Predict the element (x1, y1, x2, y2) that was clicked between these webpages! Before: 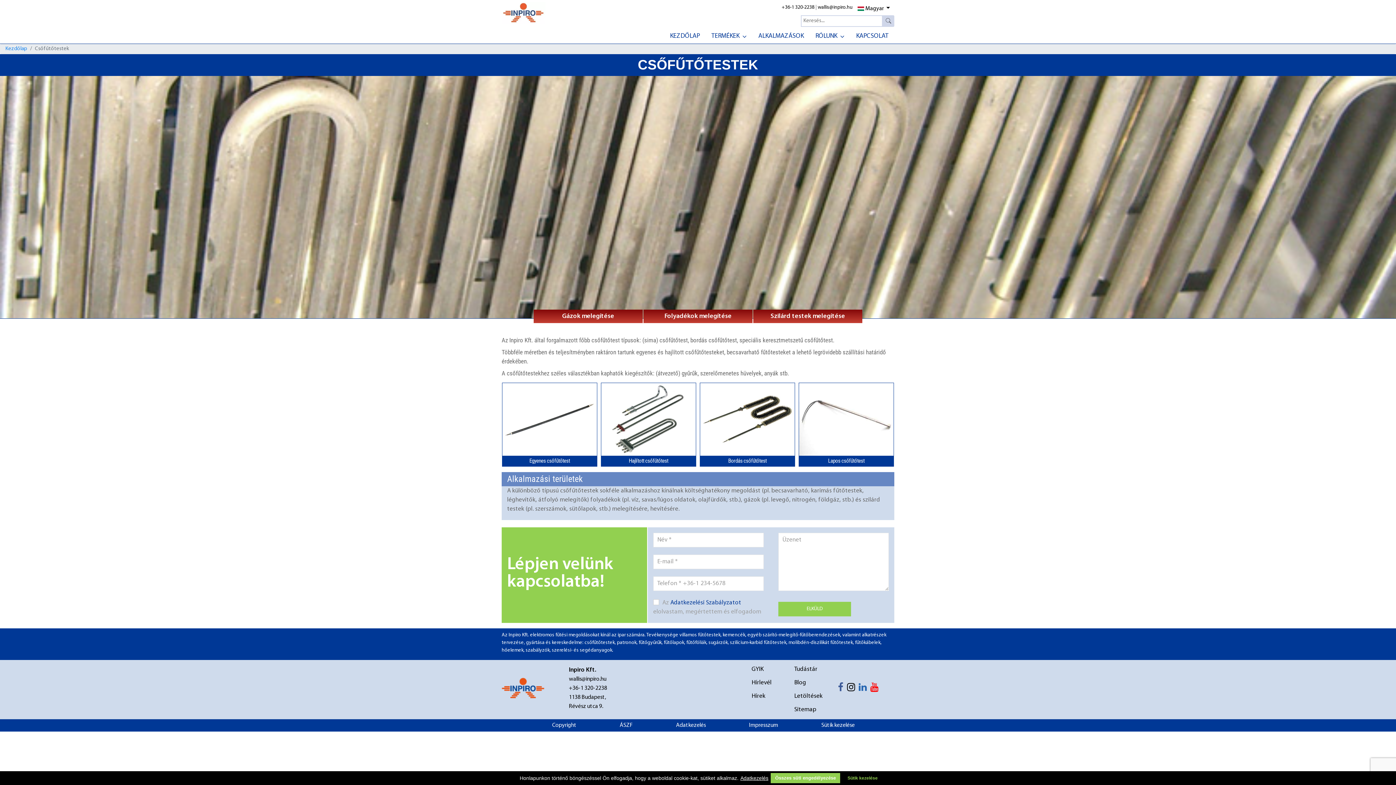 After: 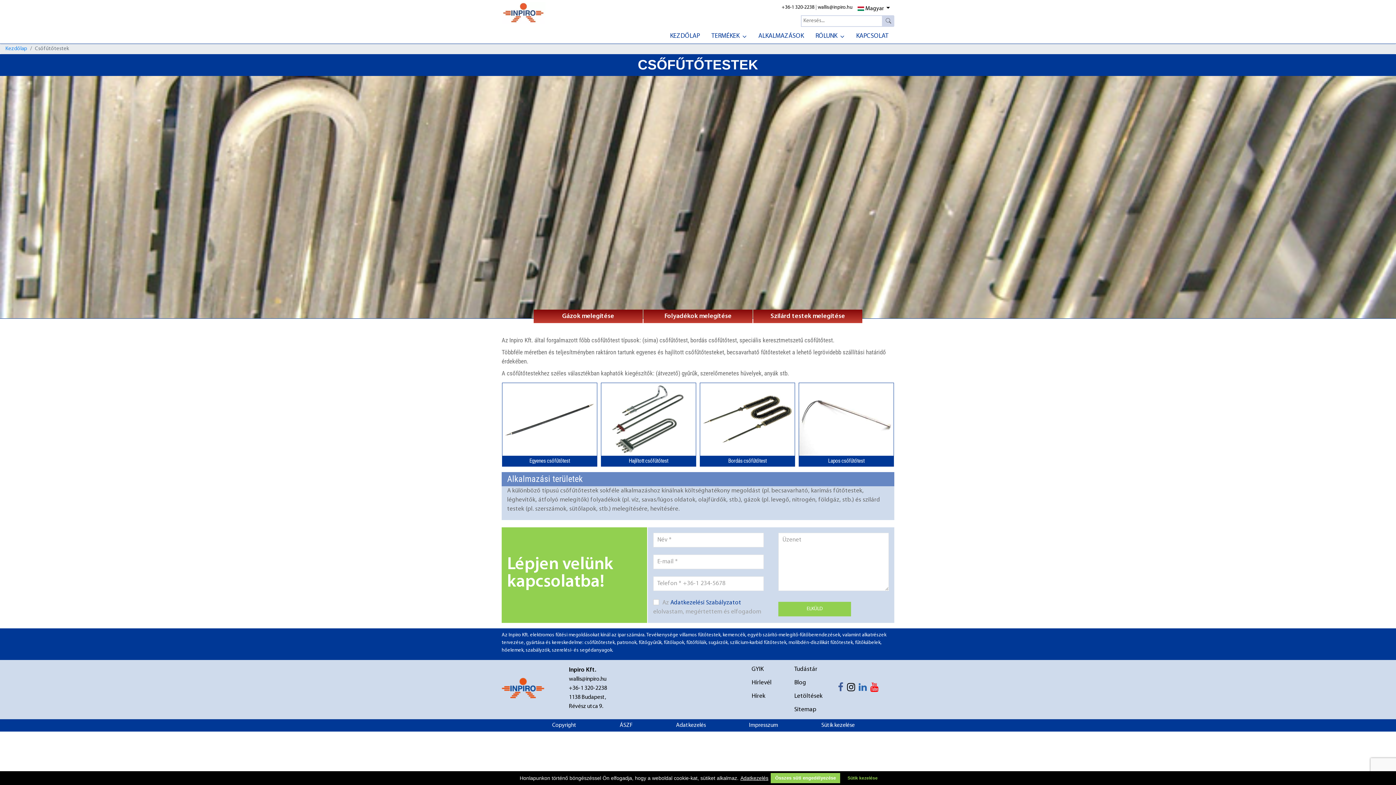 Action: bbox: (870, 686, 882, 692)